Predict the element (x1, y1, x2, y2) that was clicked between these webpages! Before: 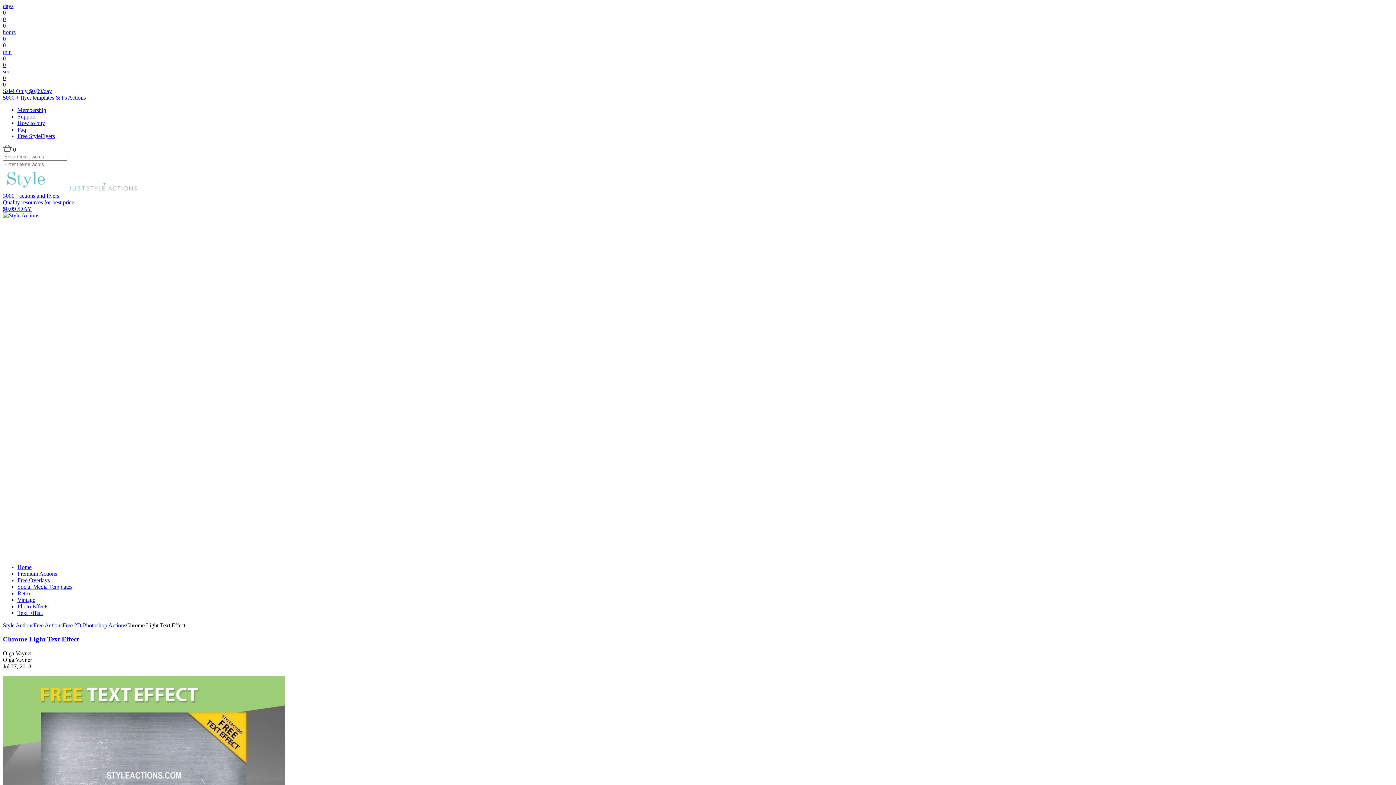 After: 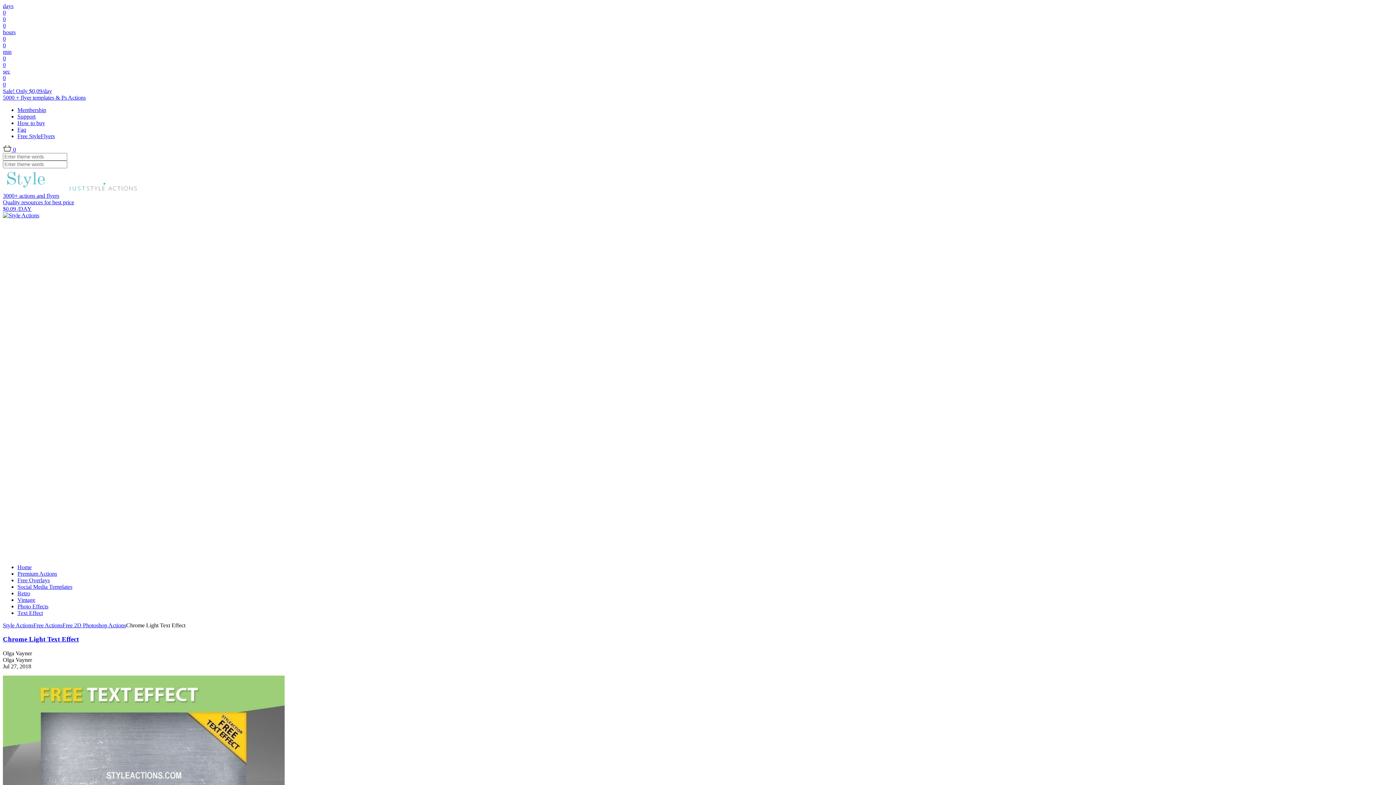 Action: bbox: (2, 186, 39, 229)